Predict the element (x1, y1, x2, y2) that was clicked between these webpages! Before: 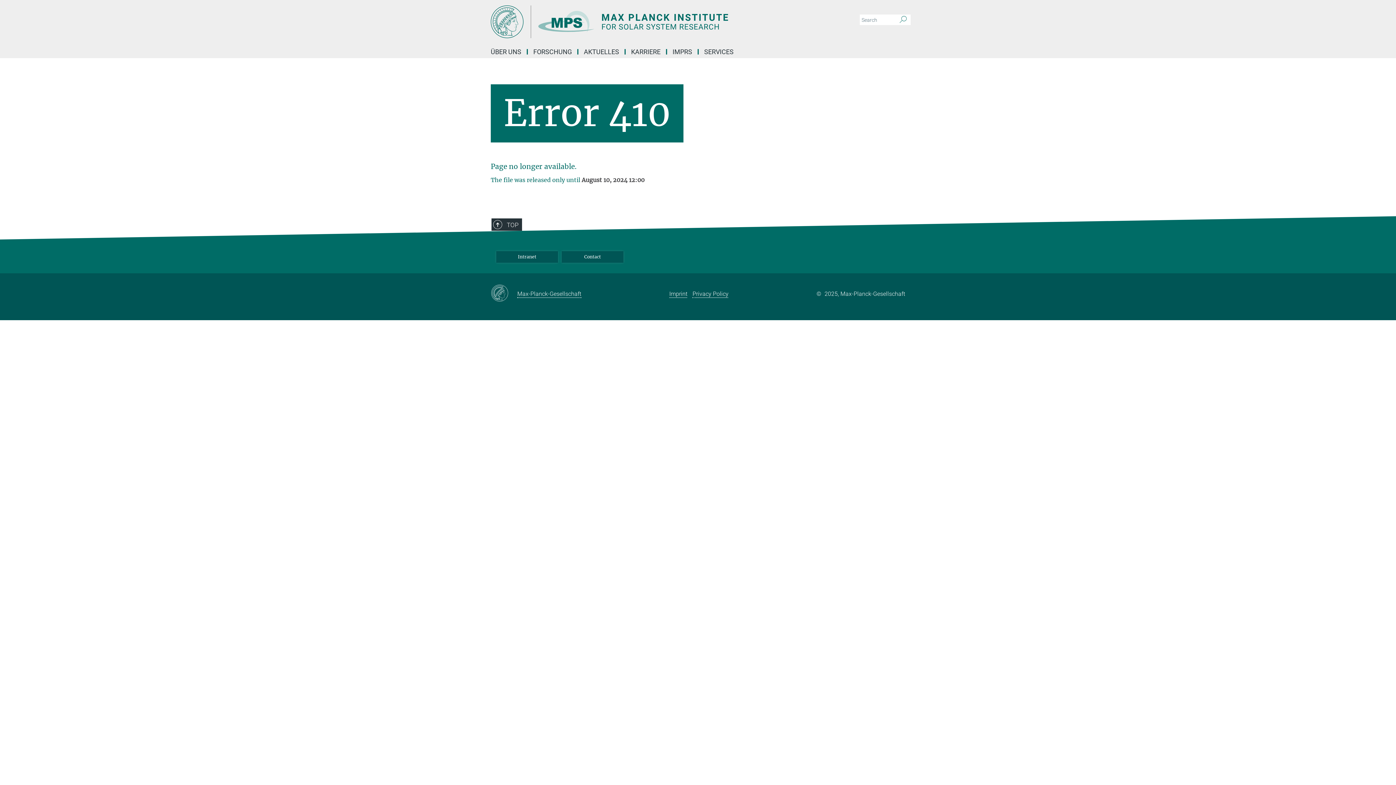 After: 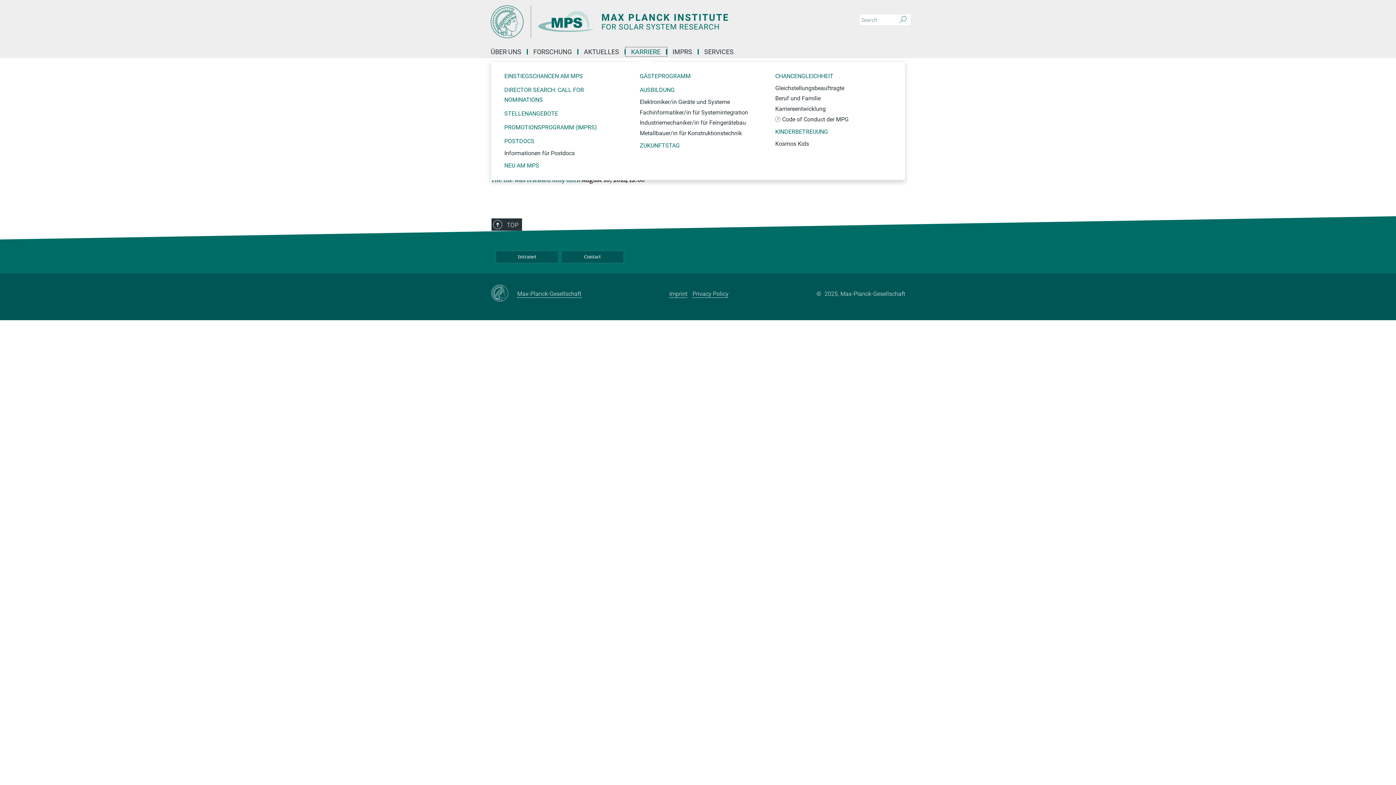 Action: bbox: (625, 49, 667, 54) label: KARRIERE